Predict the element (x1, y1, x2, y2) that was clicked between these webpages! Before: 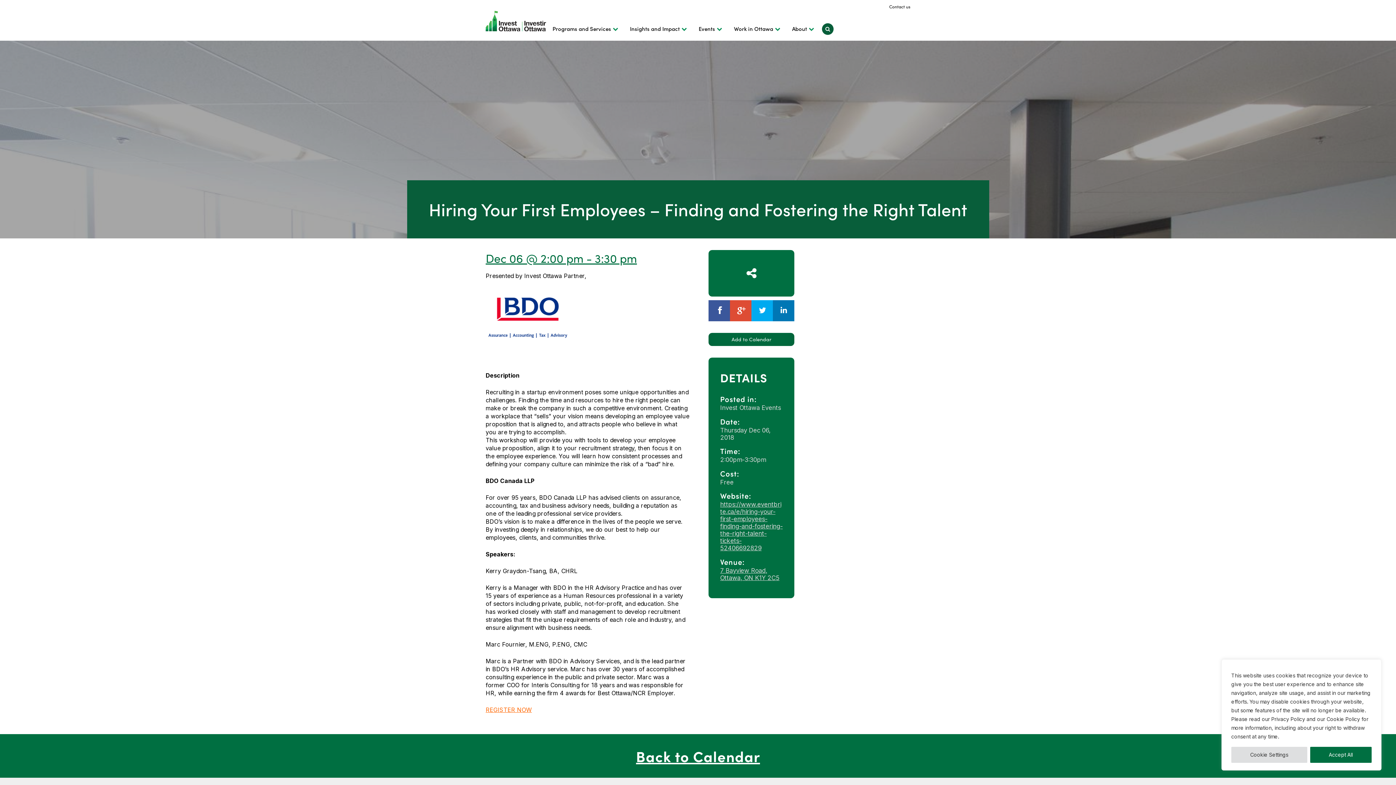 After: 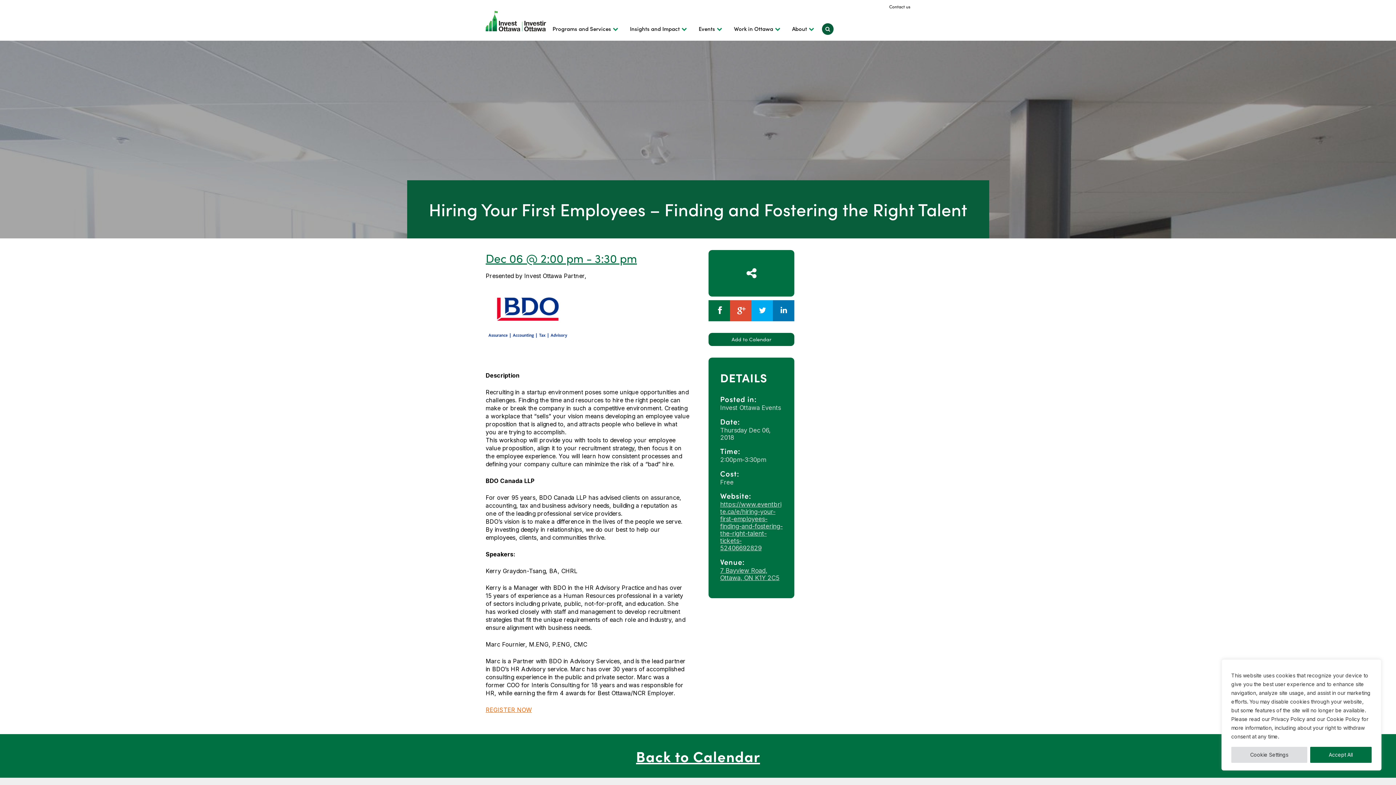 Action: bbox: (708, 306, 730, 313)